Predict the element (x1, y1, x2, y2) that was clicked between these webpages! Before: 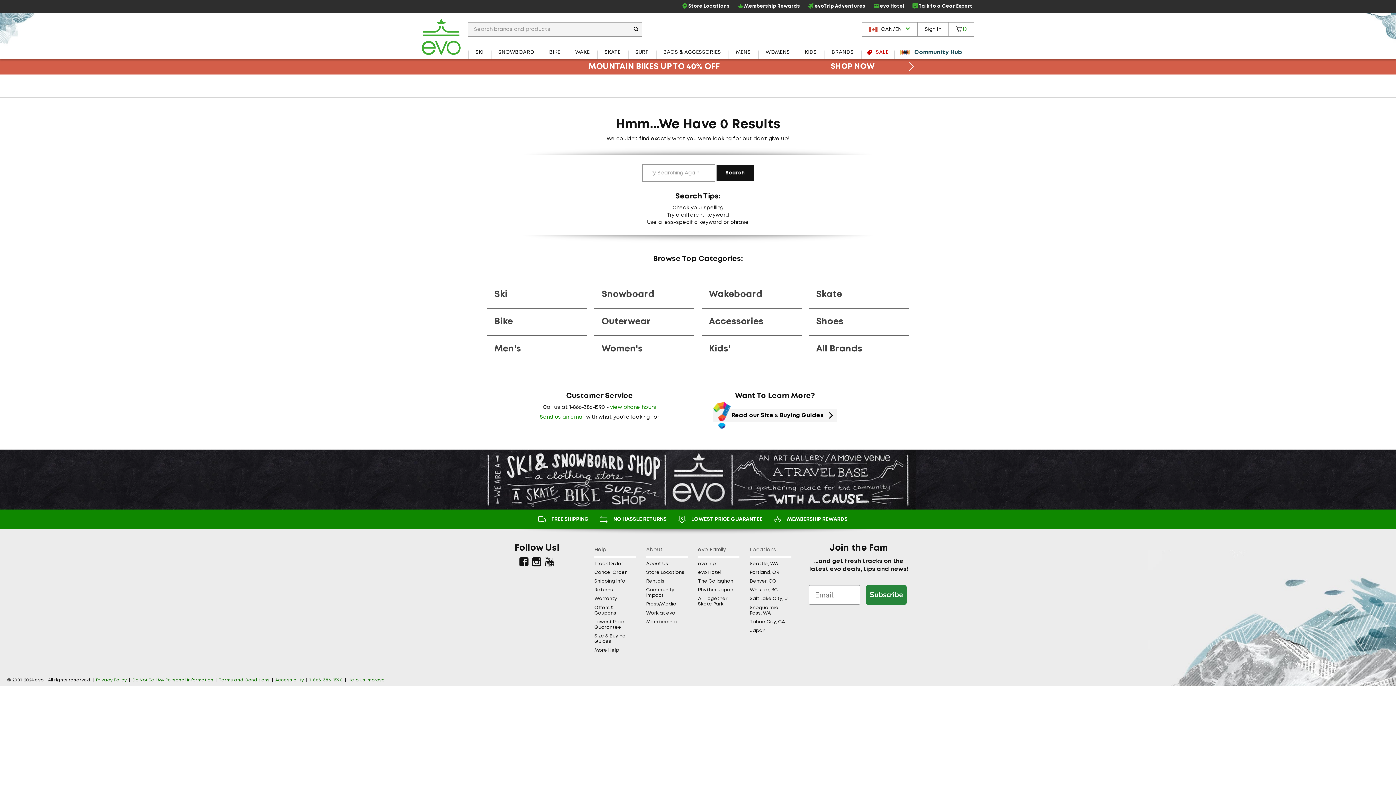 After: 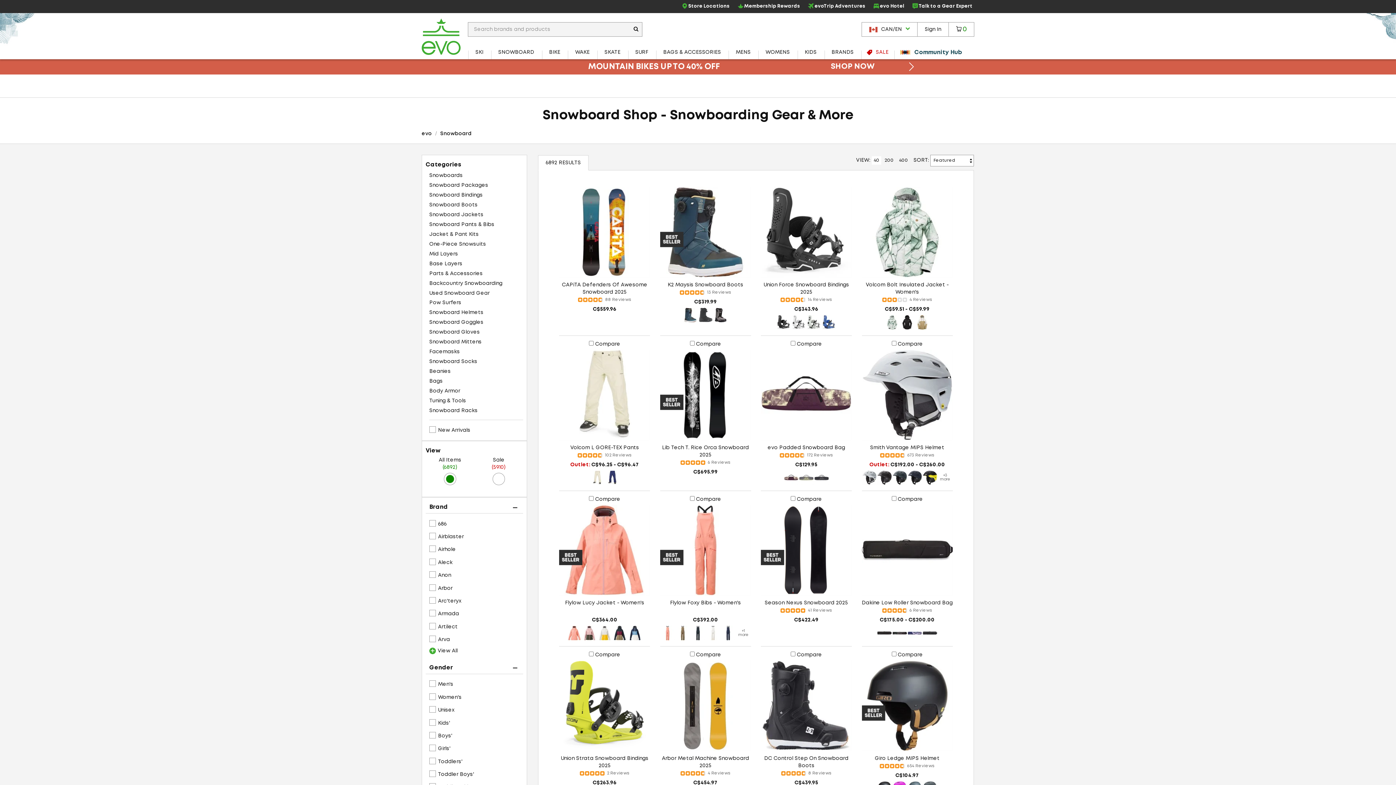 Action: label: Snowboard bbox: (594, 281, 694, 308)